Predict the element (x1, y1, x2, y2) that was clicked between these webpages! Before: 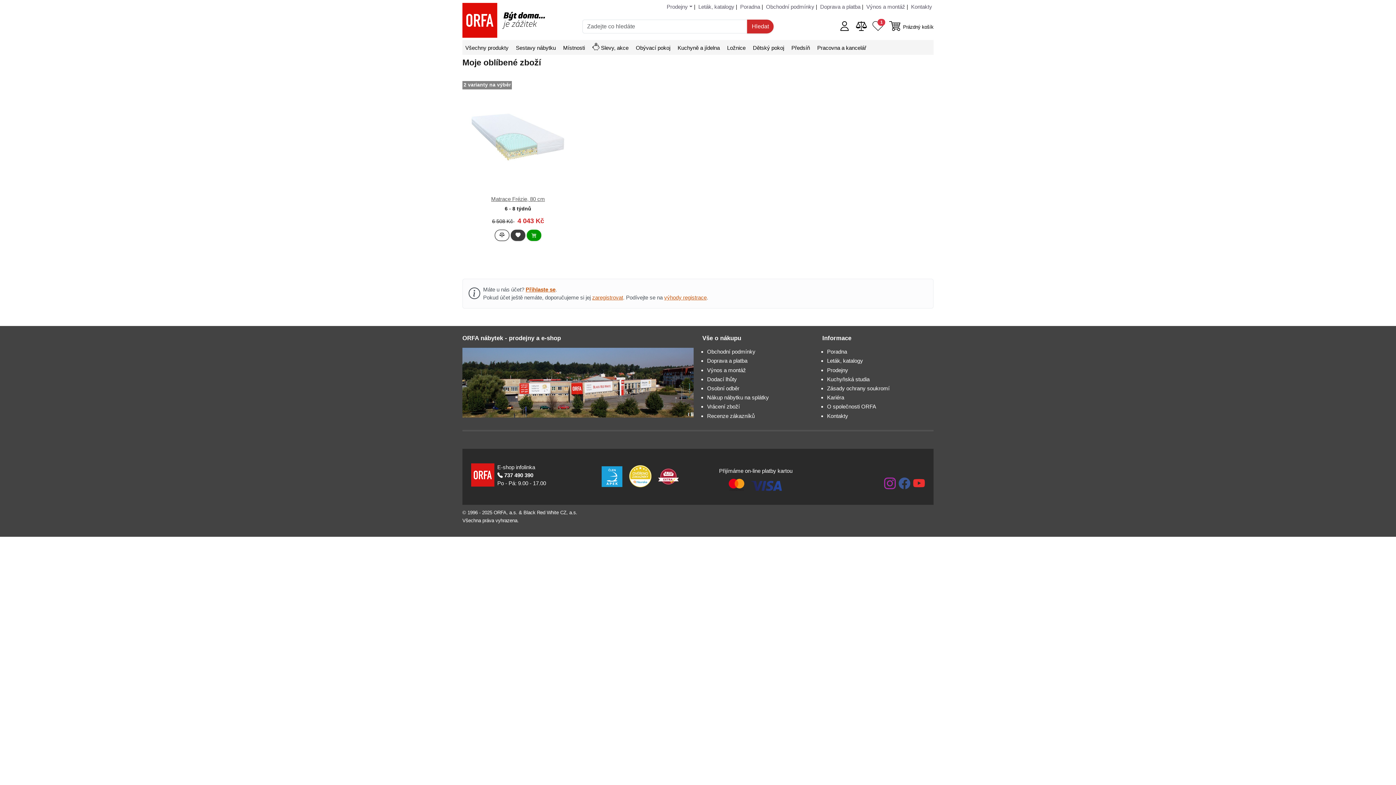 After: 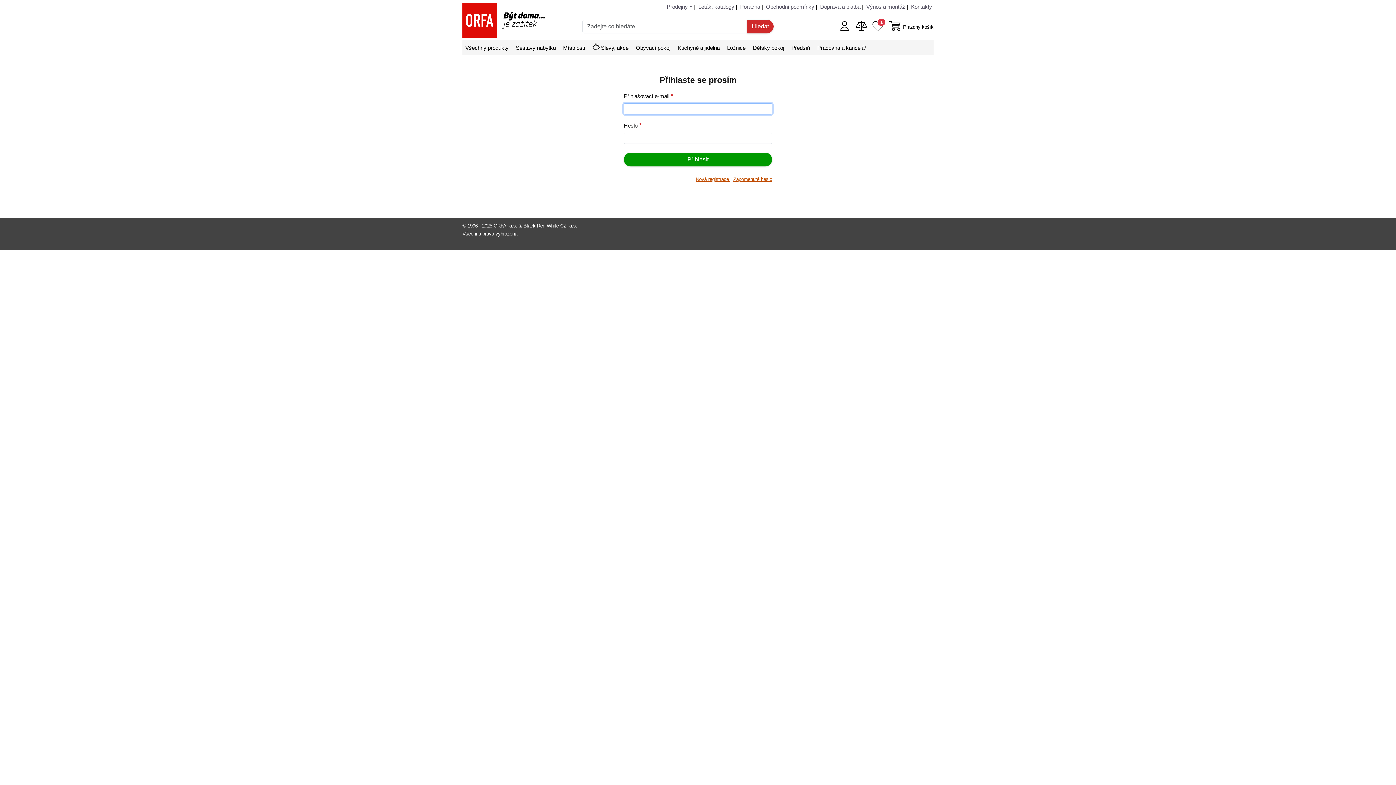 Action: bbox: (839, 20, 850, 33)